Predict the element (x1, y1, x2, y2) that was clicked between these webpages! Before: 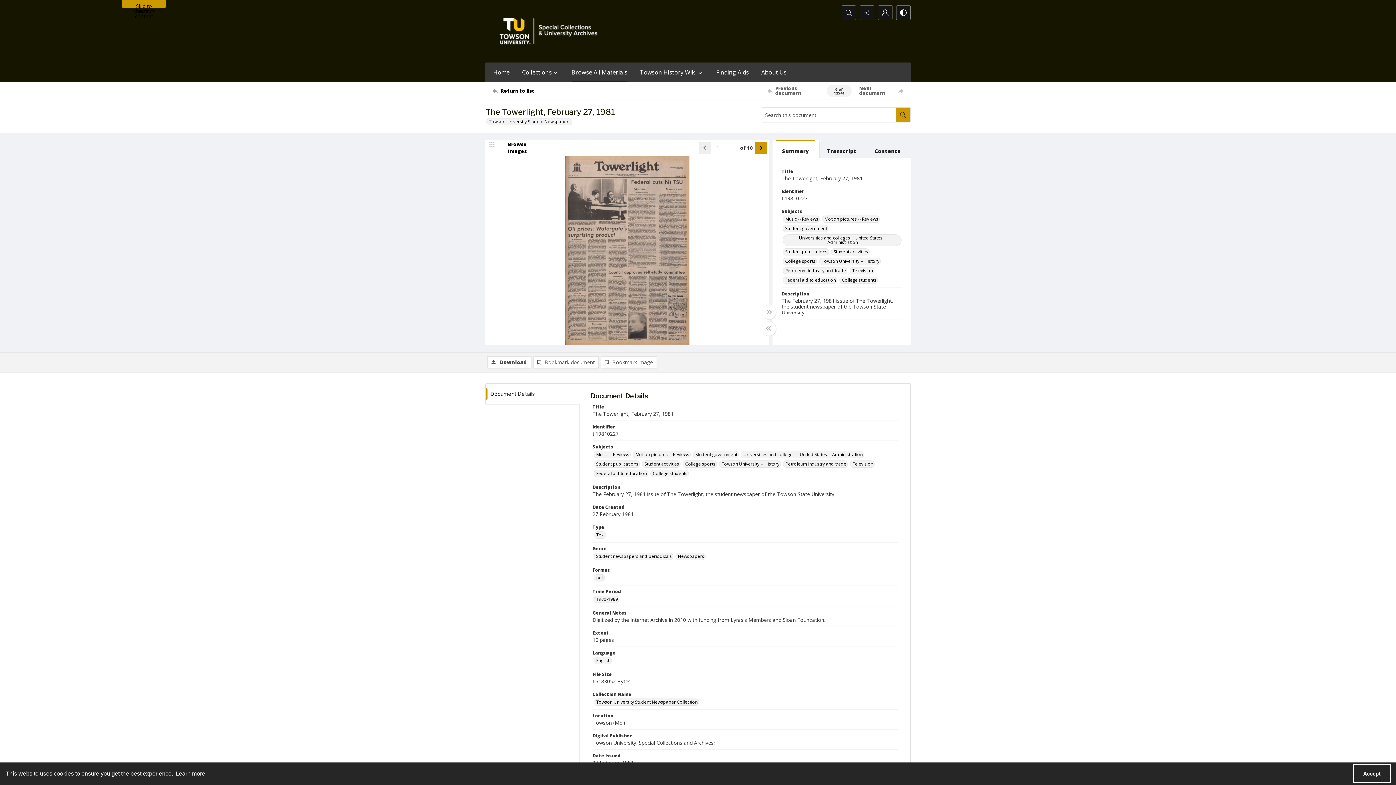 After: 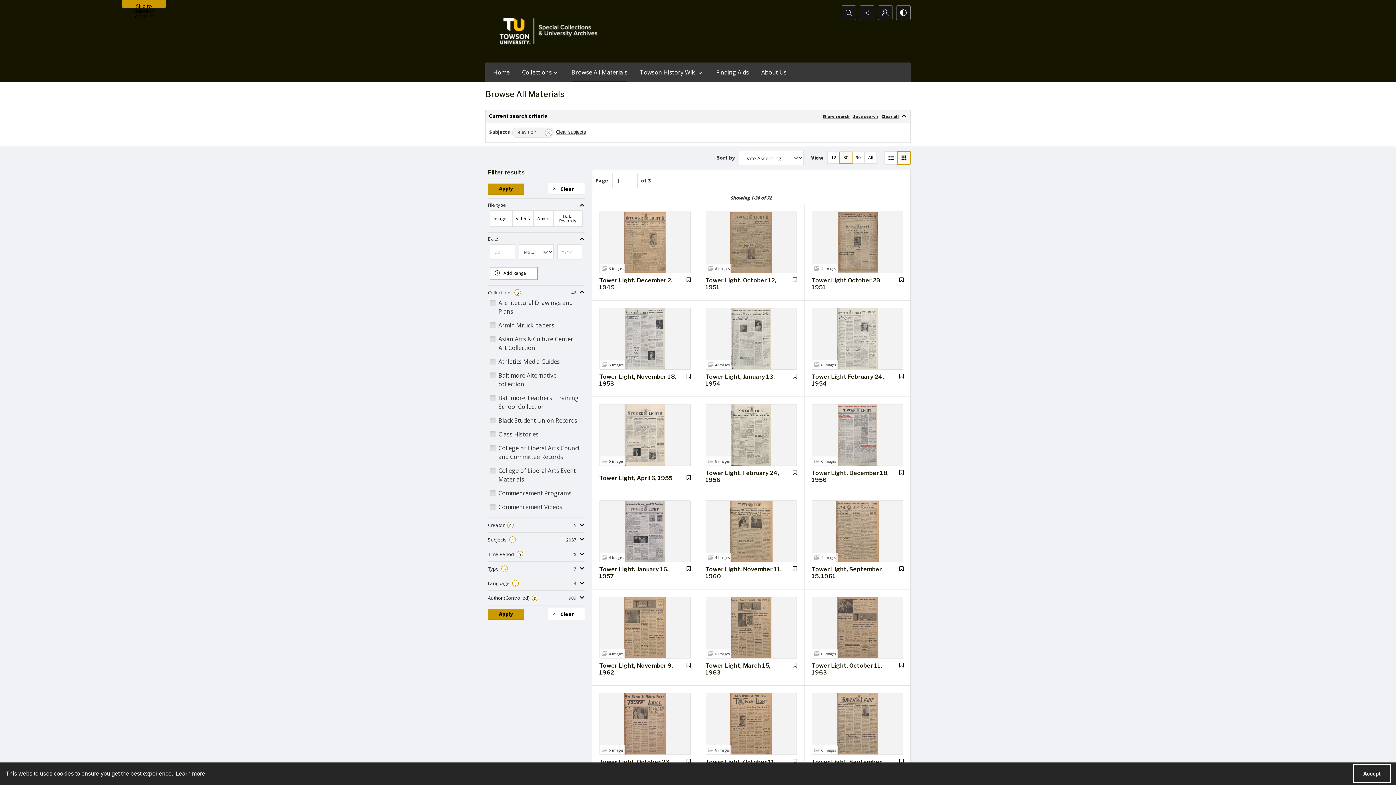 Action: label: Subjects Television bbox: (850, 460, 874, 468)